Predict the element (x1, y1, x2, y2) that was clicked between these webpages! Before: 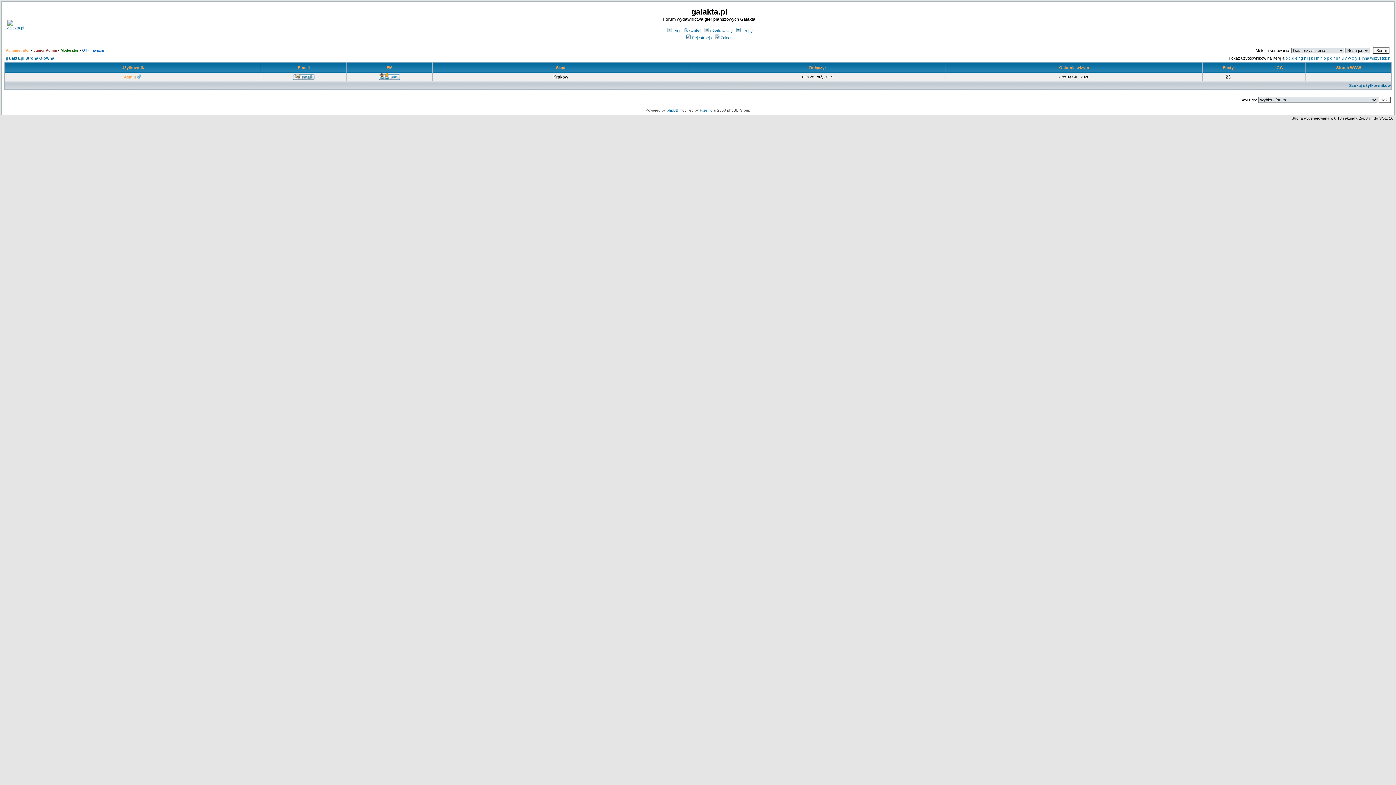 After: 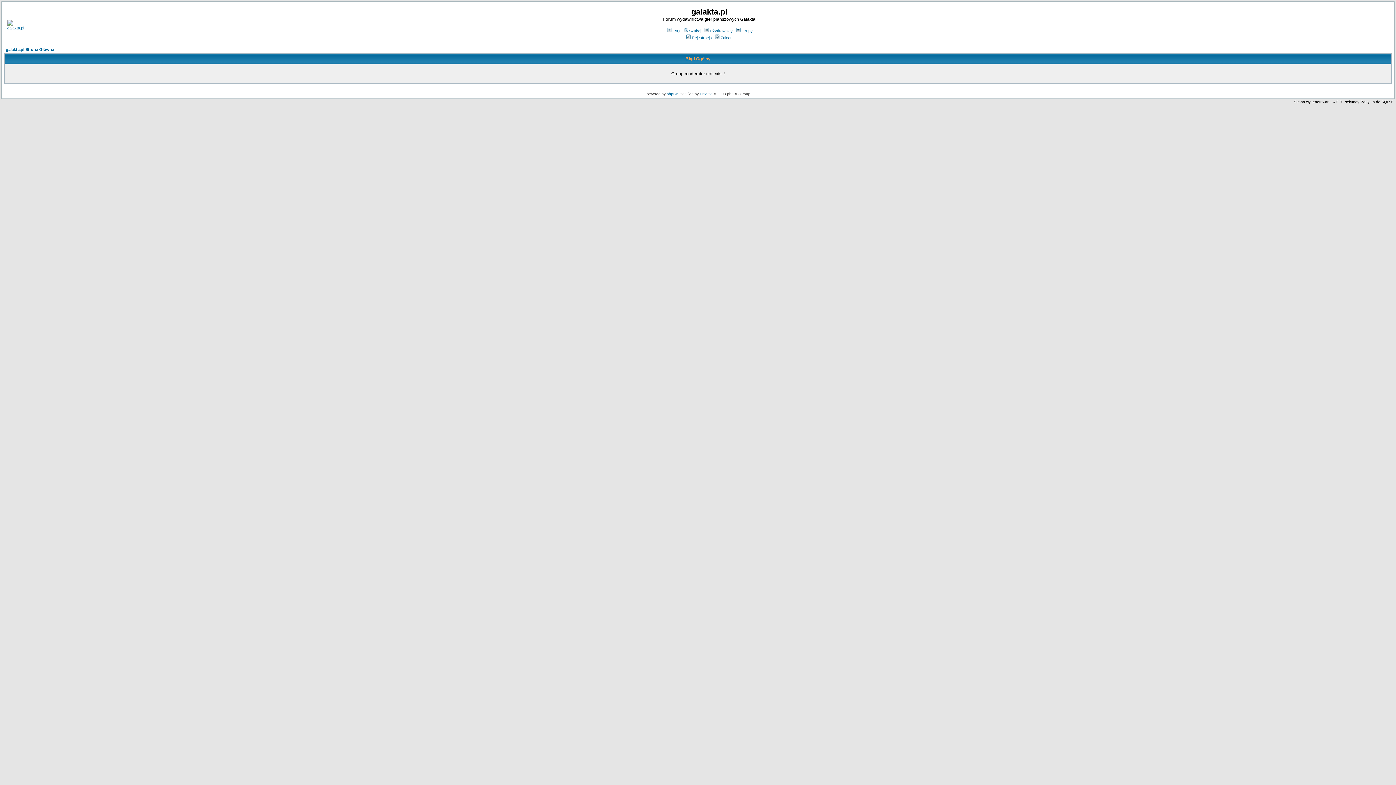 Action: label: OT - Inwazja bbox: (82, 48, 104, 52)